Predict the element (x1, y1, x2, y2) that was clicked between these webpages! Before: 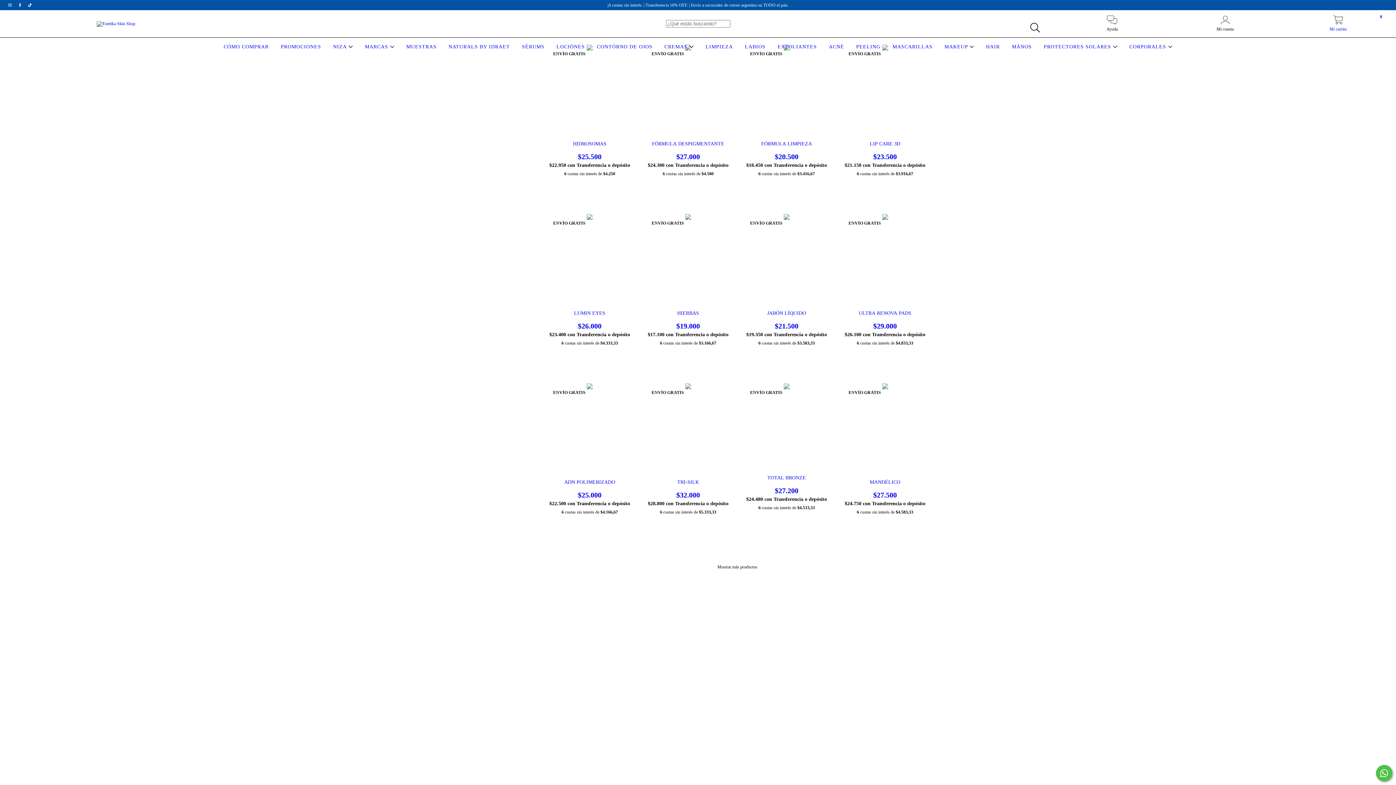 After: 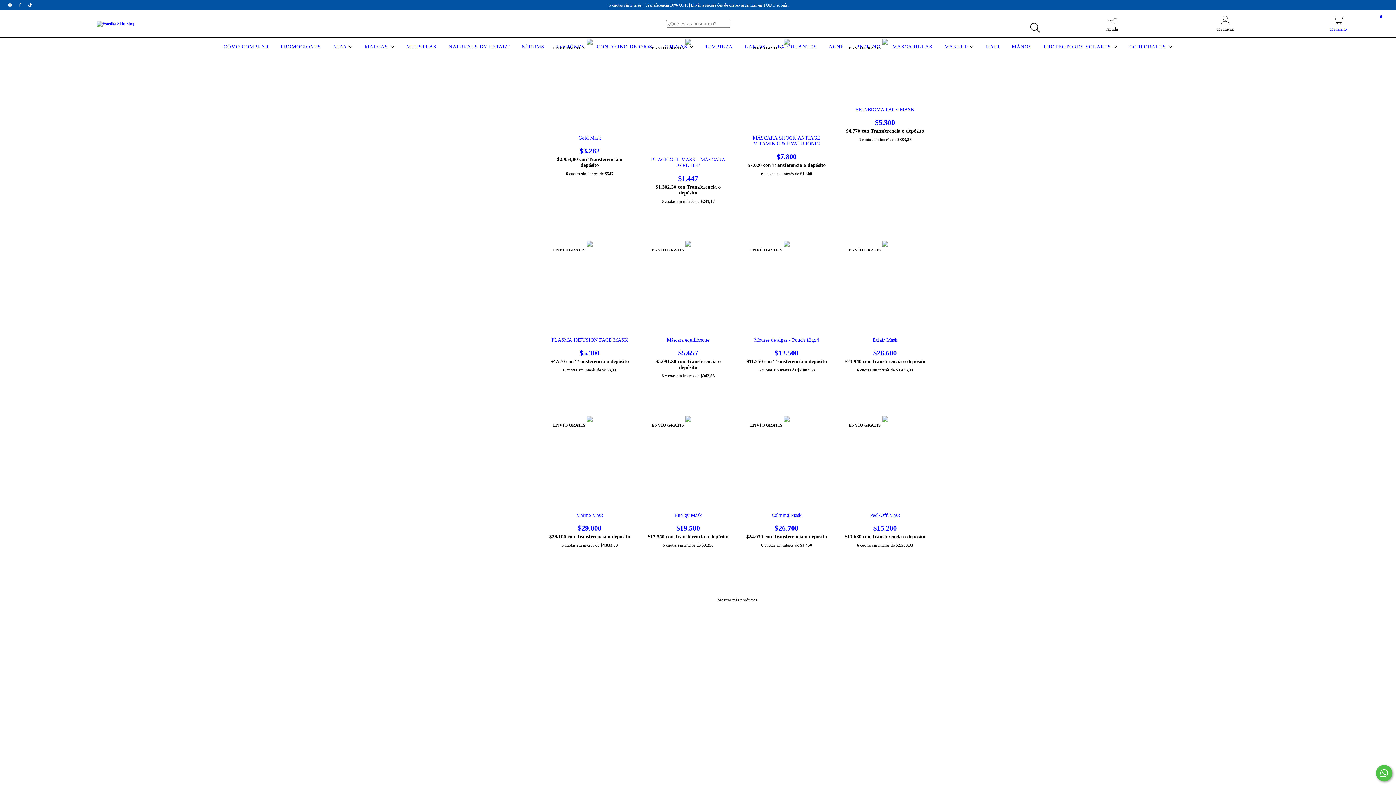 Action: label: MASCARILLAS bbox: (890, 44, 934, 49)